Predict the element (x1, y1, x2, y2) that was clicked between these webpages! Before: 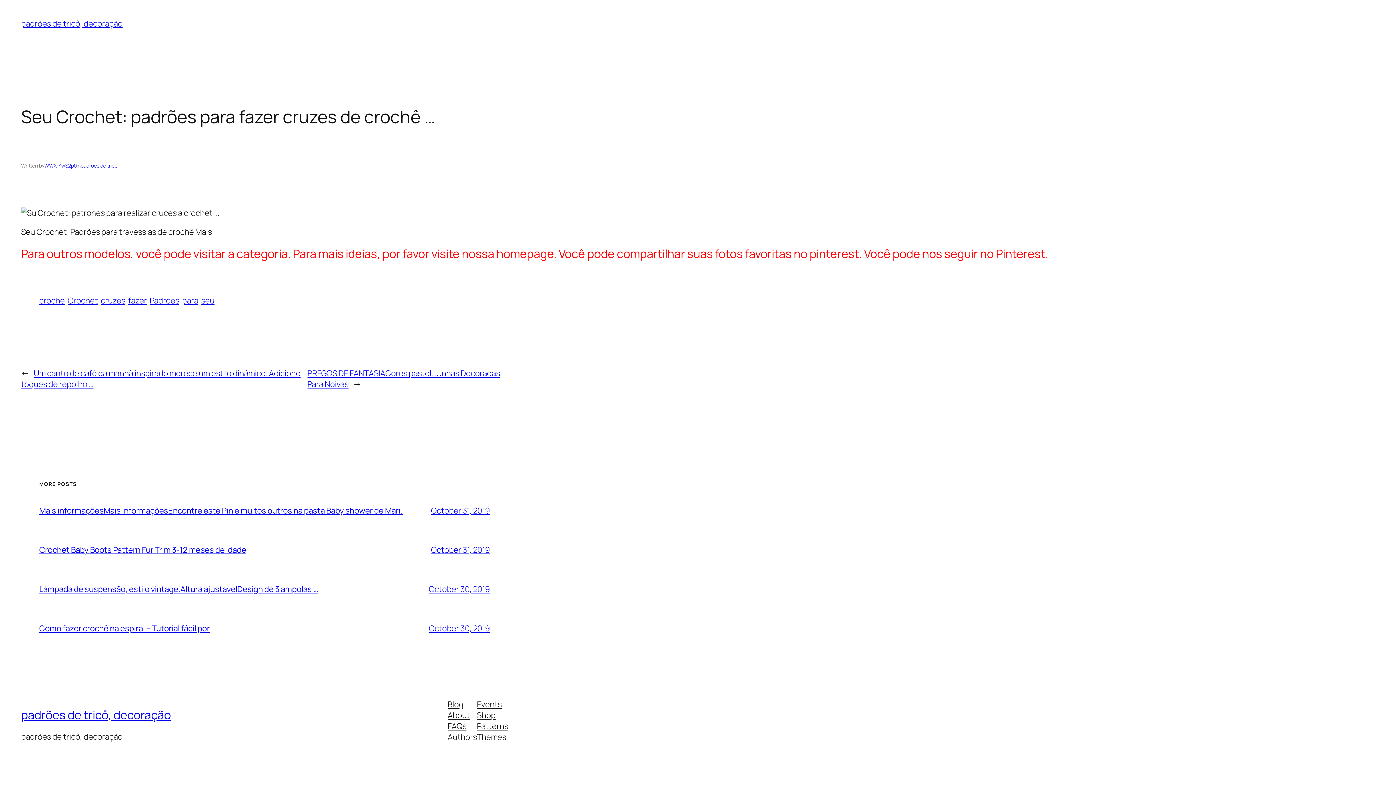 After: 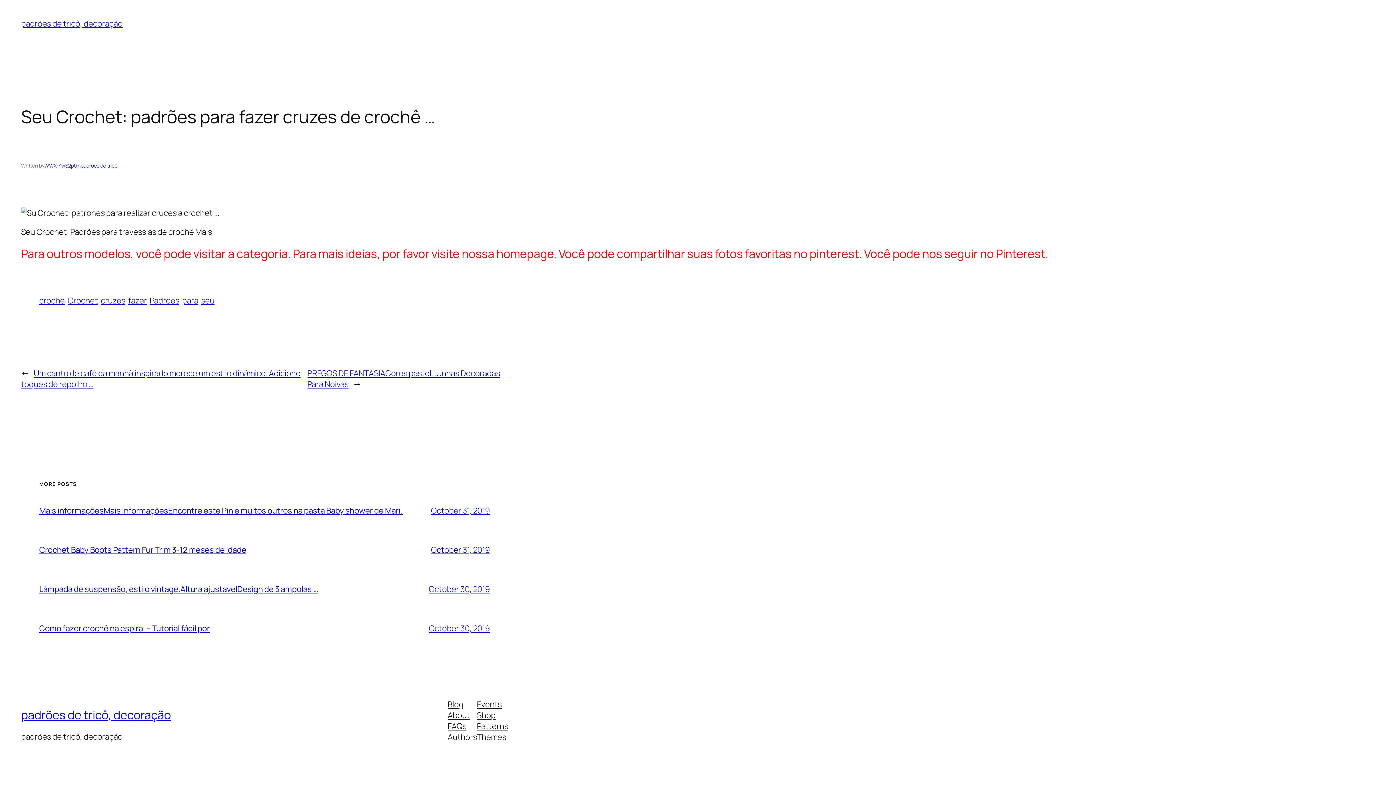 Action: label: About bbox: (447, 710, 470, 720)